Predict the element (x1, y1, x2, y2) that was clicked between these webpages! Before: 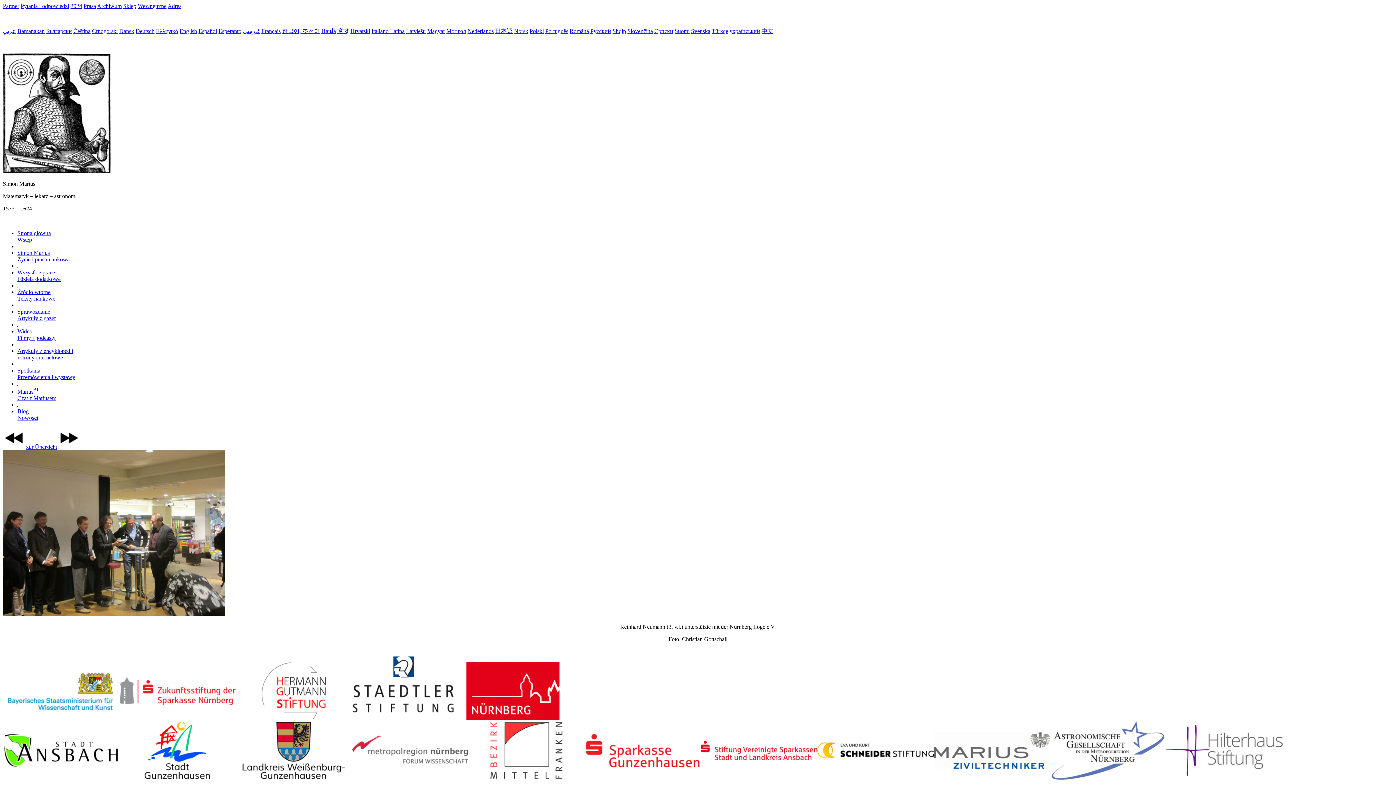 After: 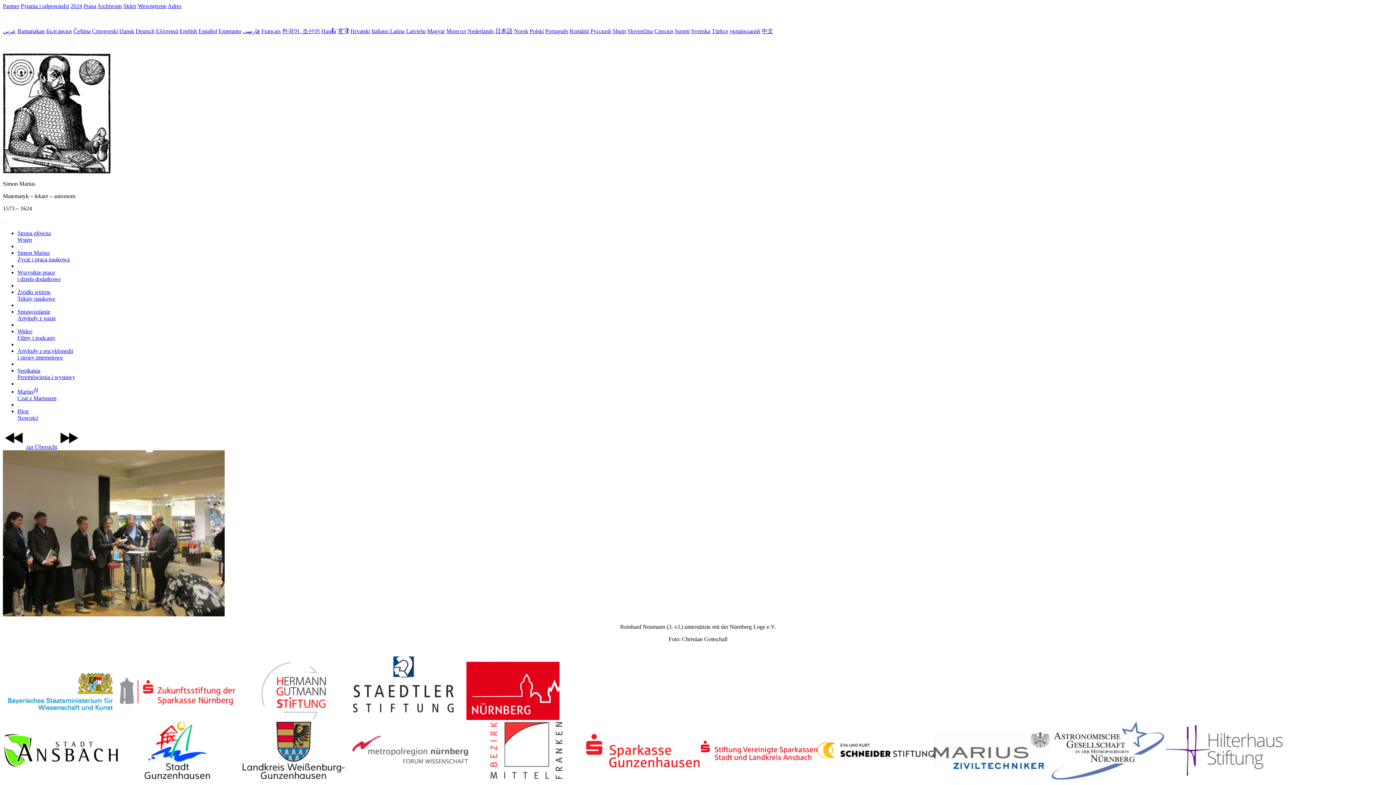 Action: bbox: (2, 775, 119, 781)